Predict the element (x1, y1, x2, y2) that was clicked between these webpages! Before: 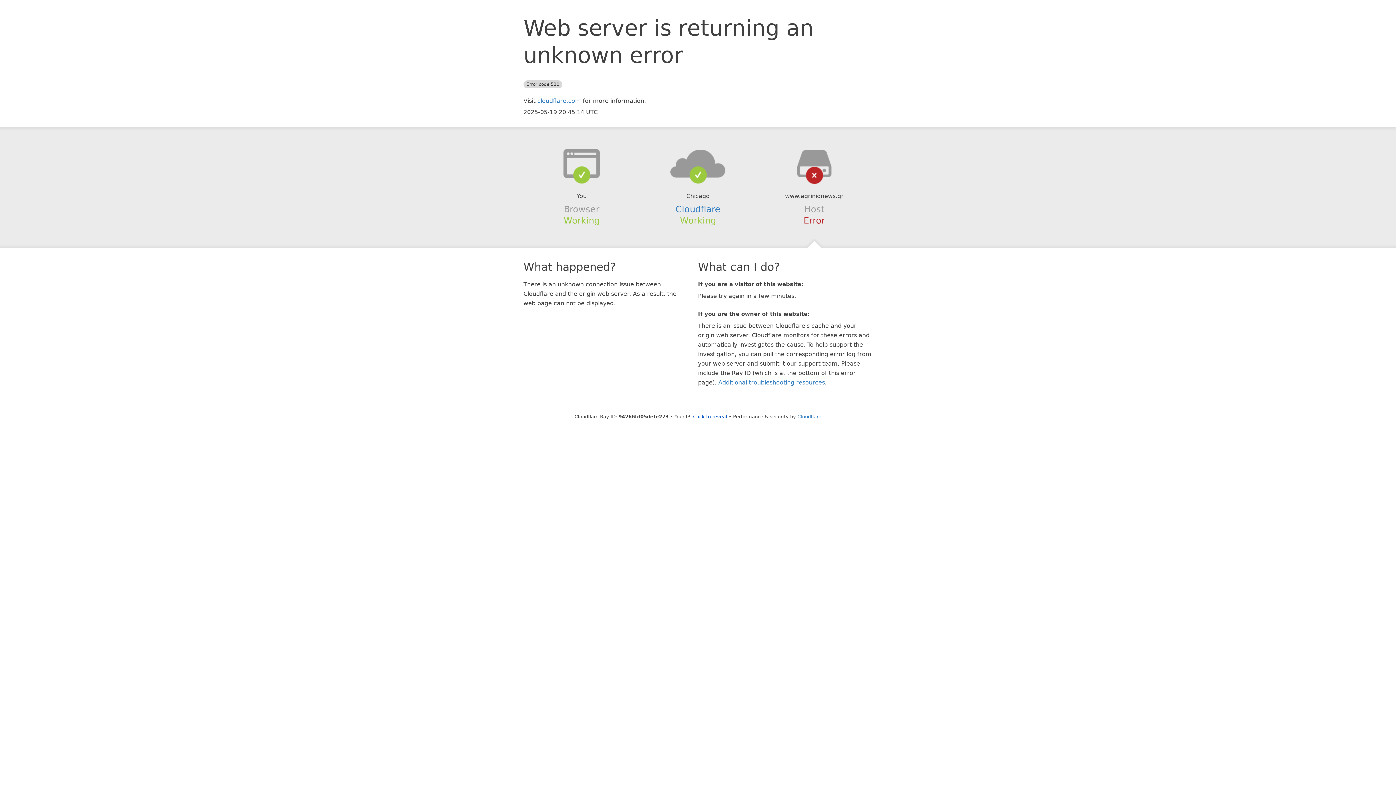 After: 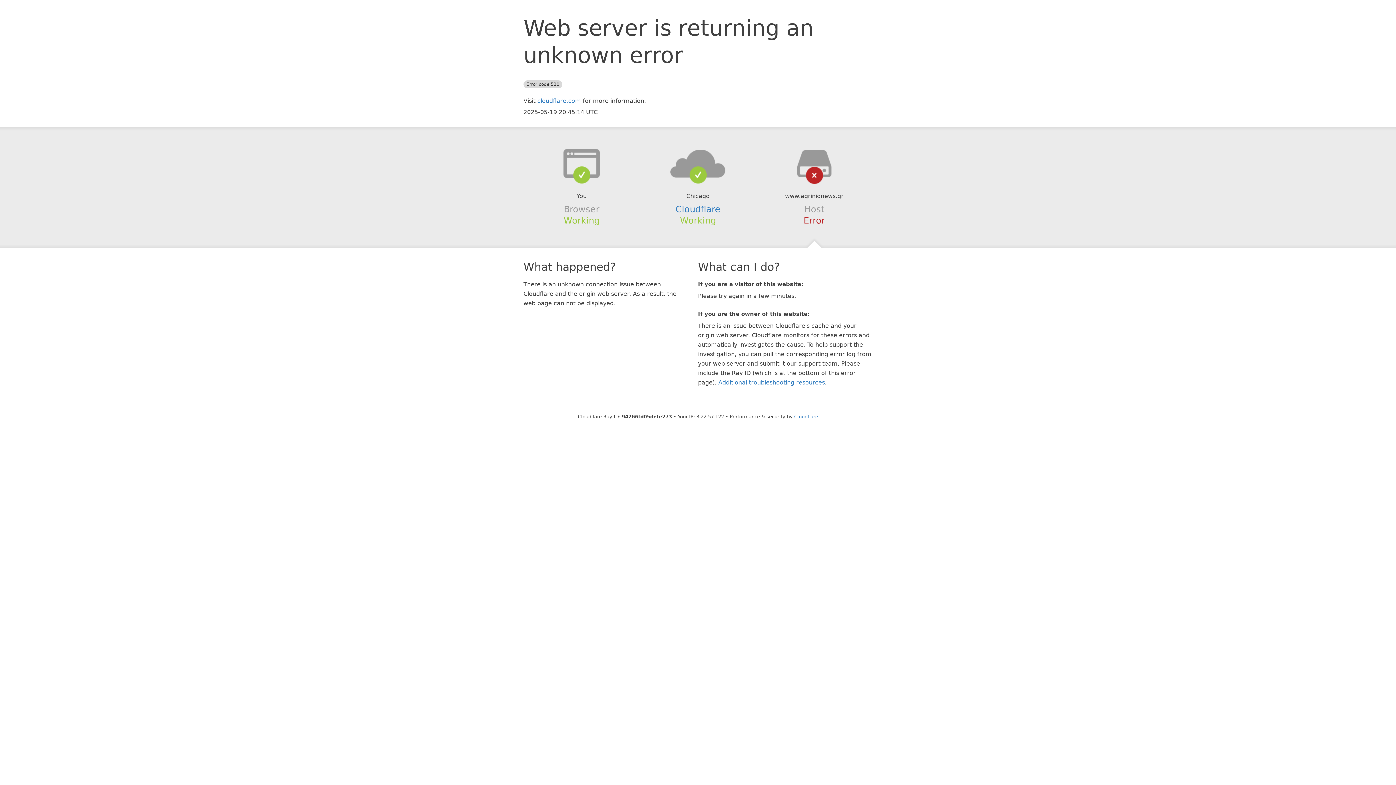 Action: label: Click to reveal bbox: (693, 414, 727, 419)